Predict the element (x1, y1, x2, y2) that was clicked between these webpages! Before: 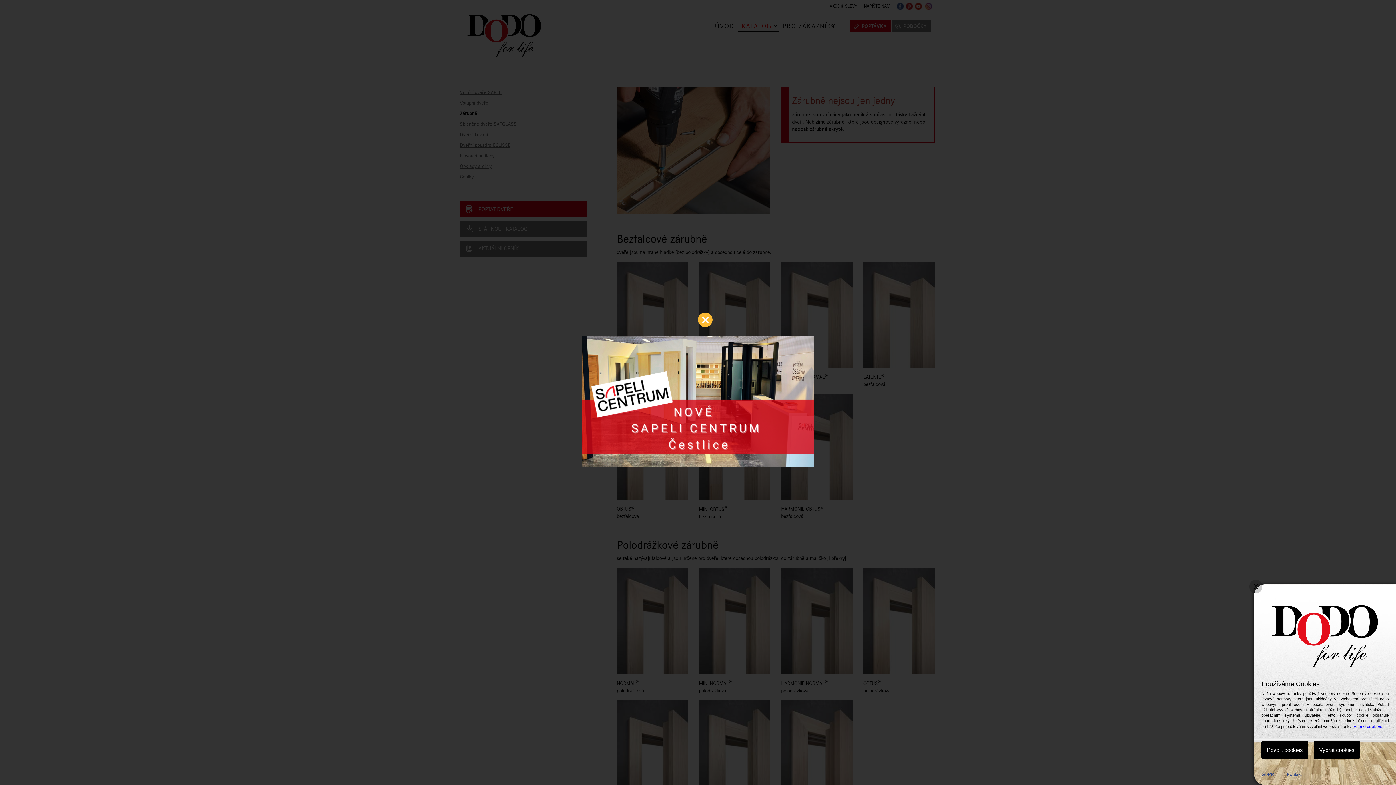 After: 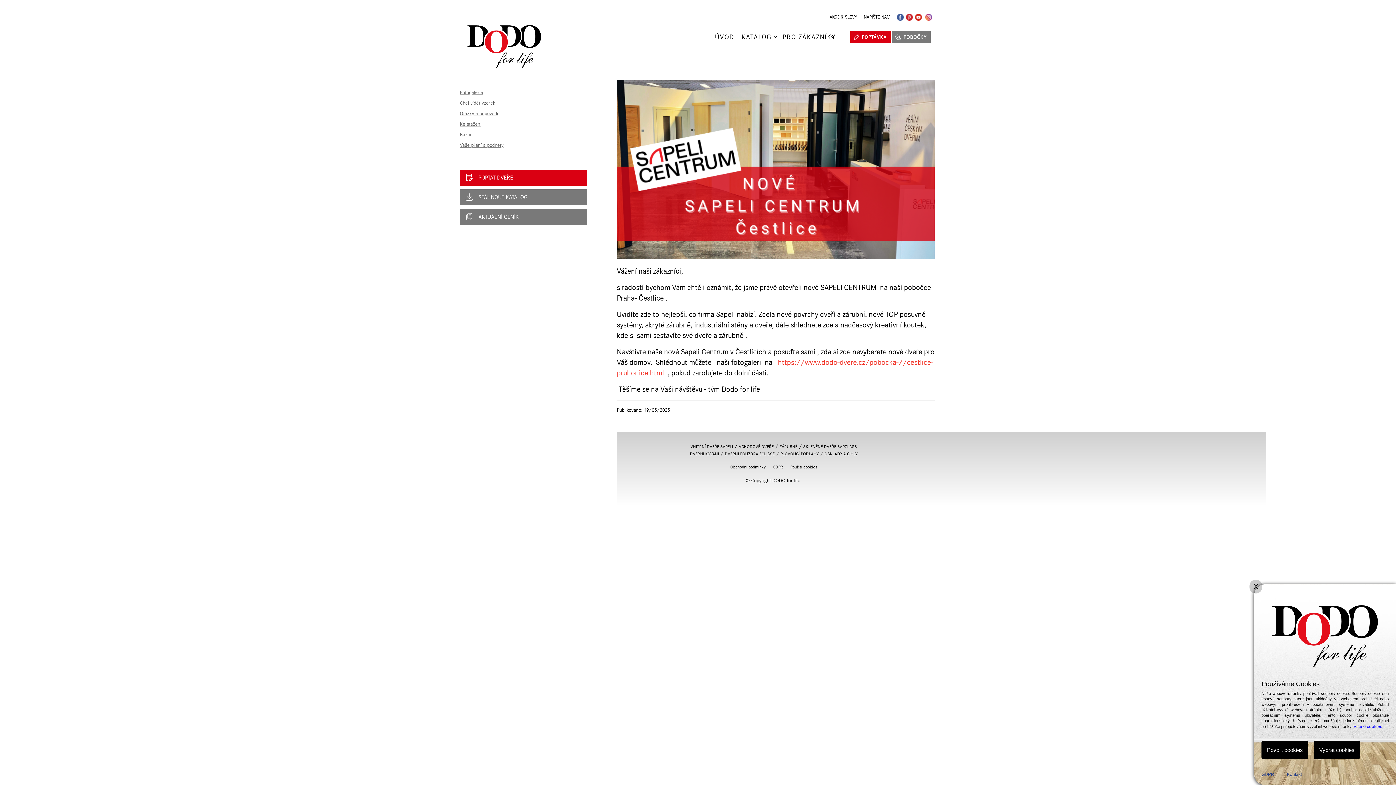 Action: bbox: (552, 318, 843, 467)